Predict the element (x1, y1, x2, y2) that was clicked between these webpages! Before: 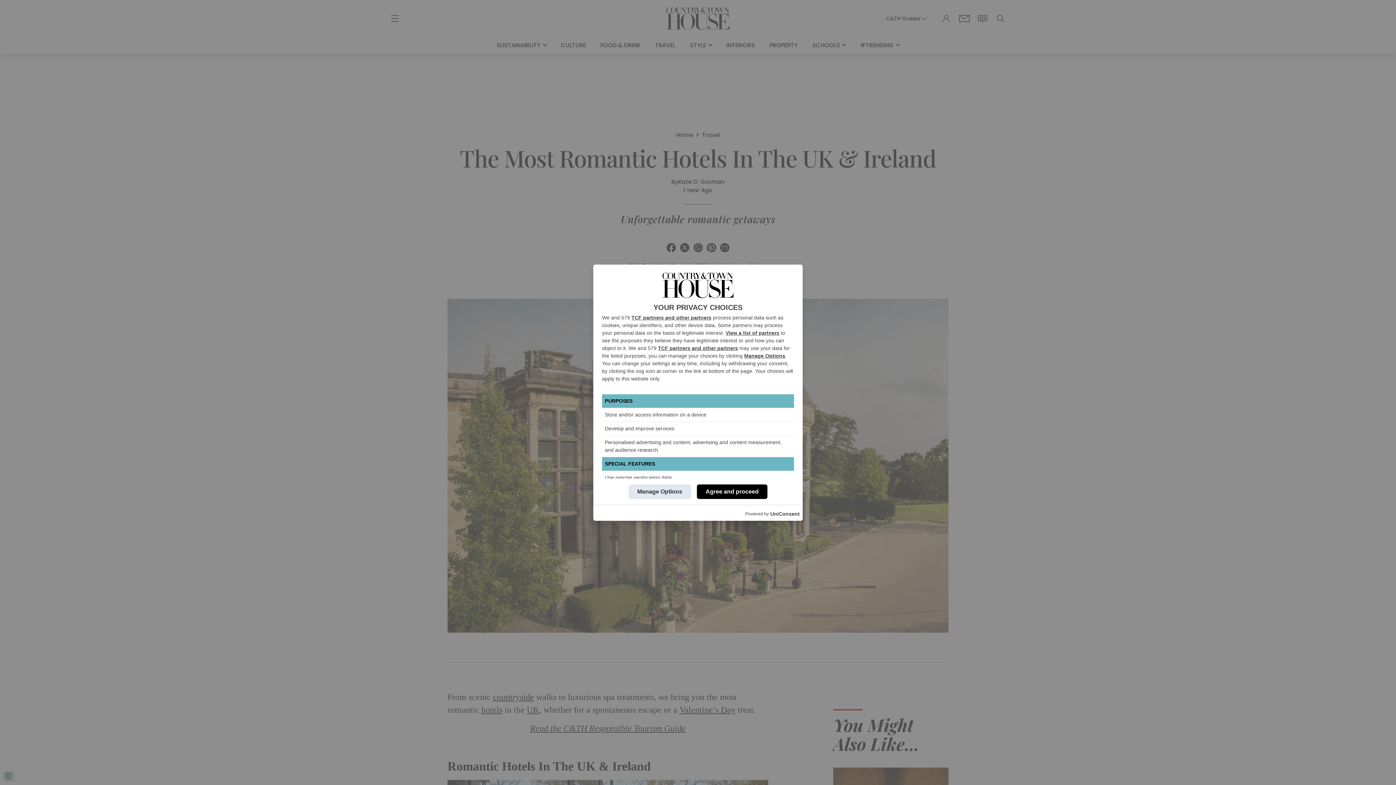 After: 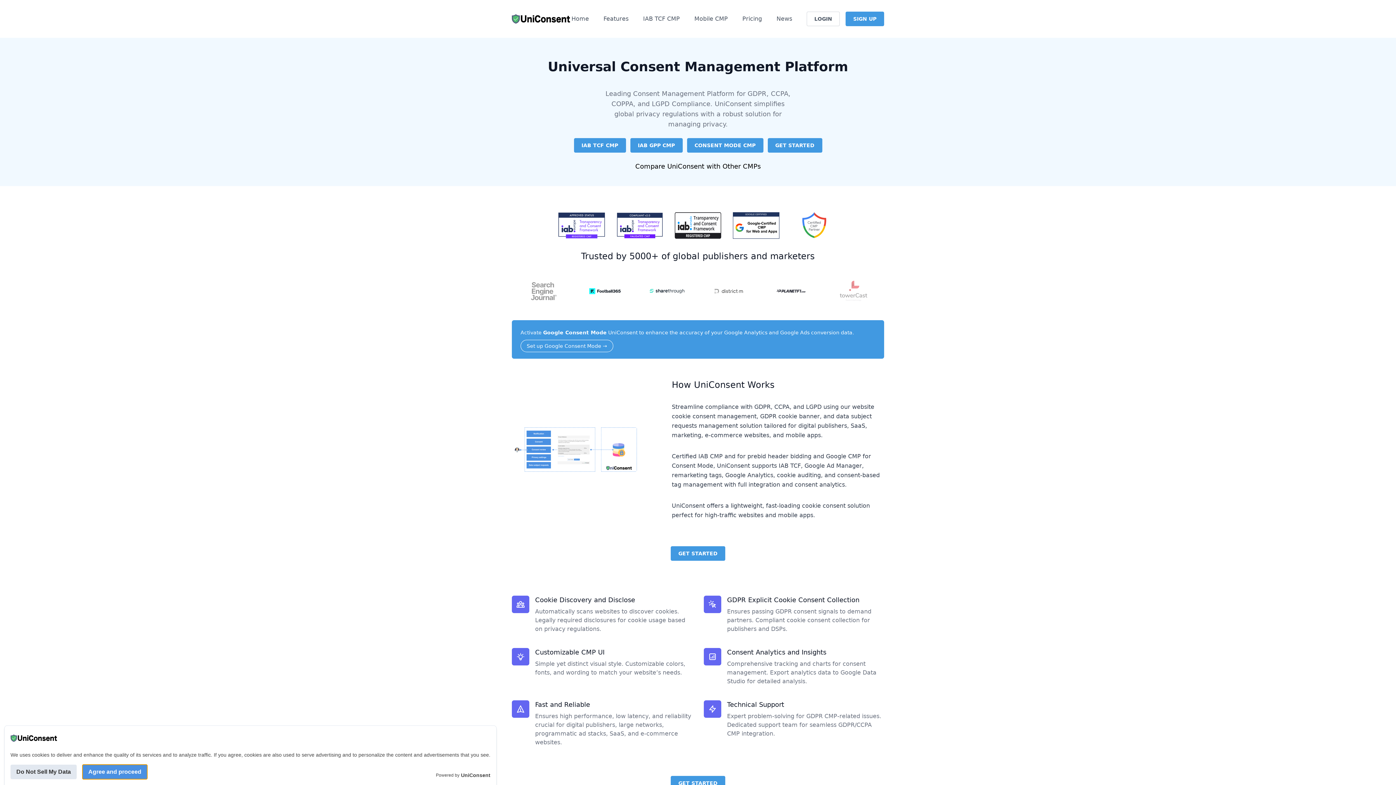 Action: label: UniConsent bbox: (770, 510, 800, 518)